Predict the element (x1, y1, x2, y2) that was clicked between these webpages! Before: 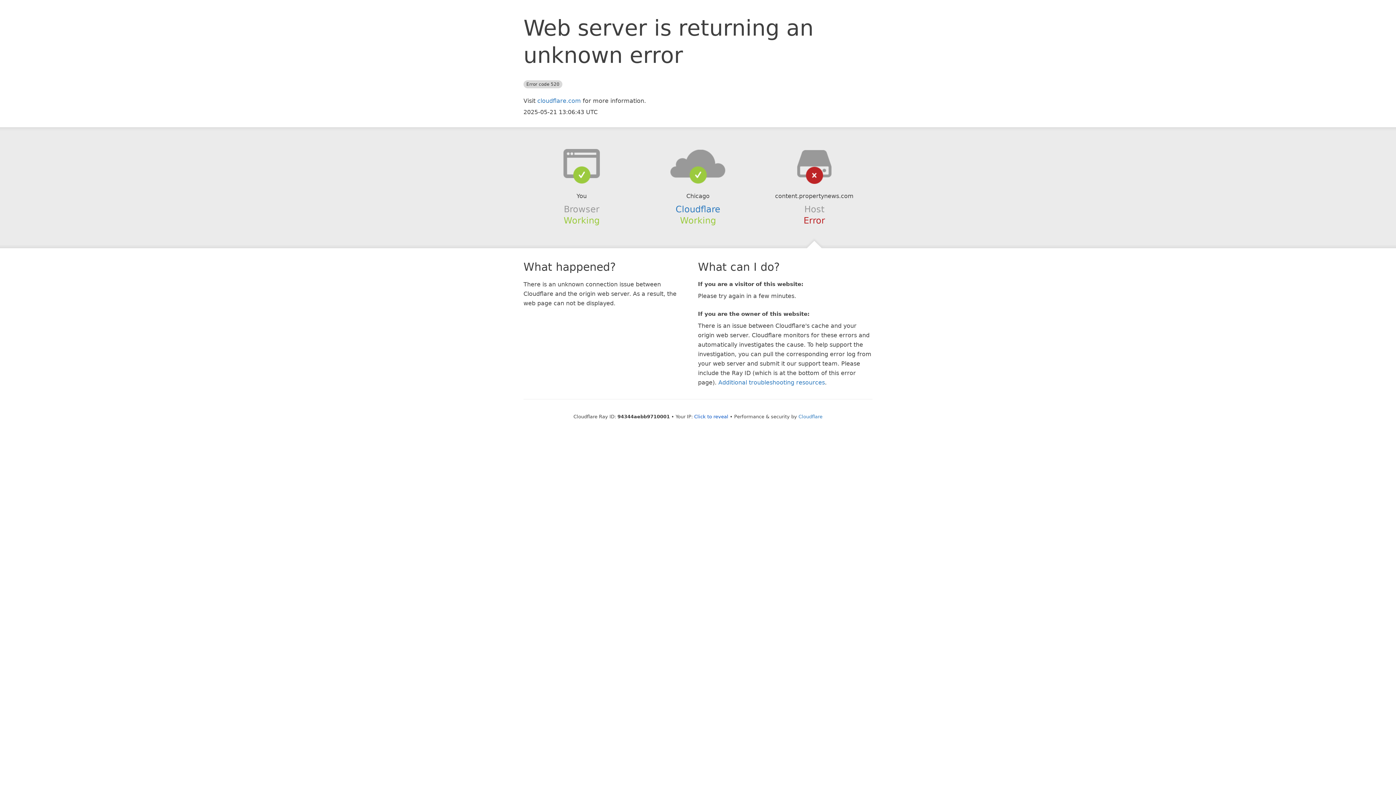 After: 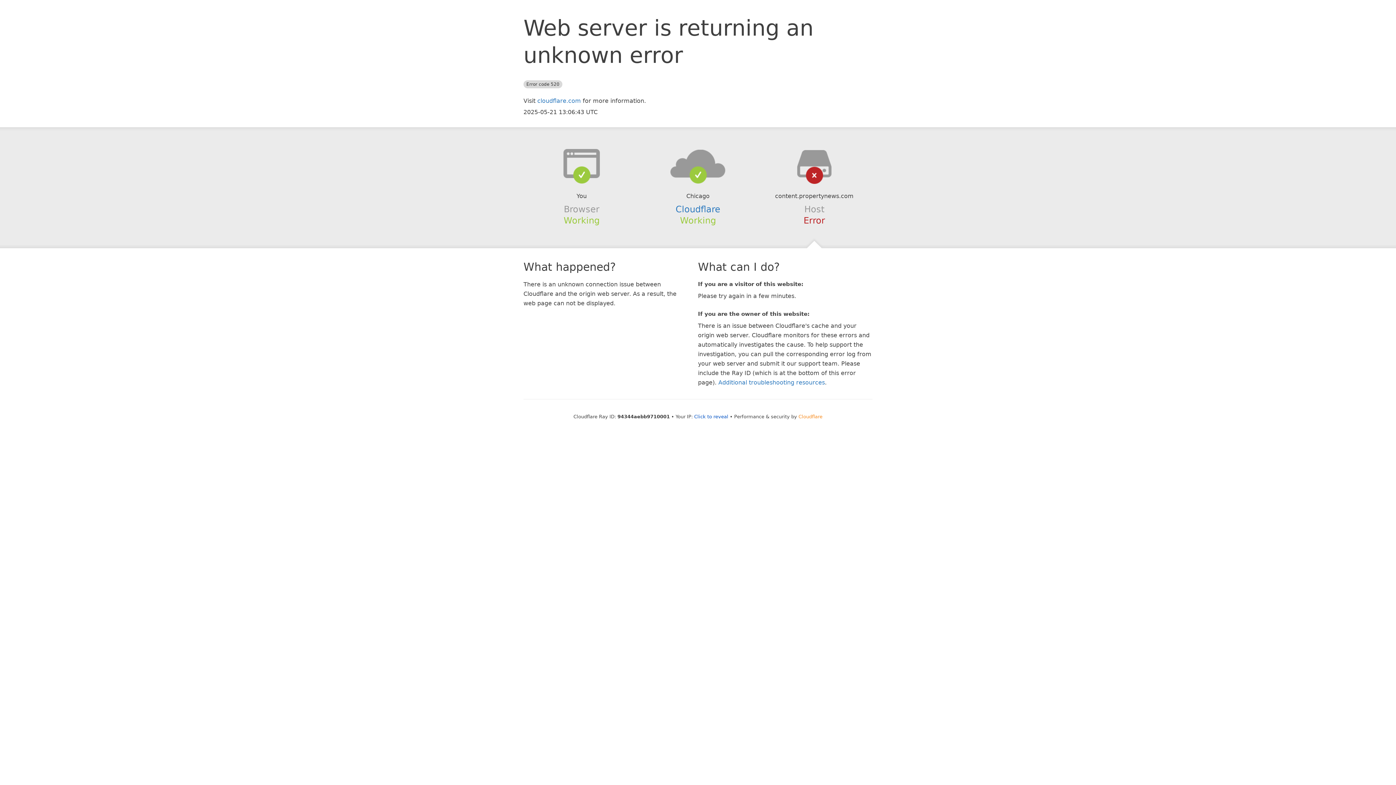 Action: label: Cloudflare bbox: (798, 414, 822, 419)